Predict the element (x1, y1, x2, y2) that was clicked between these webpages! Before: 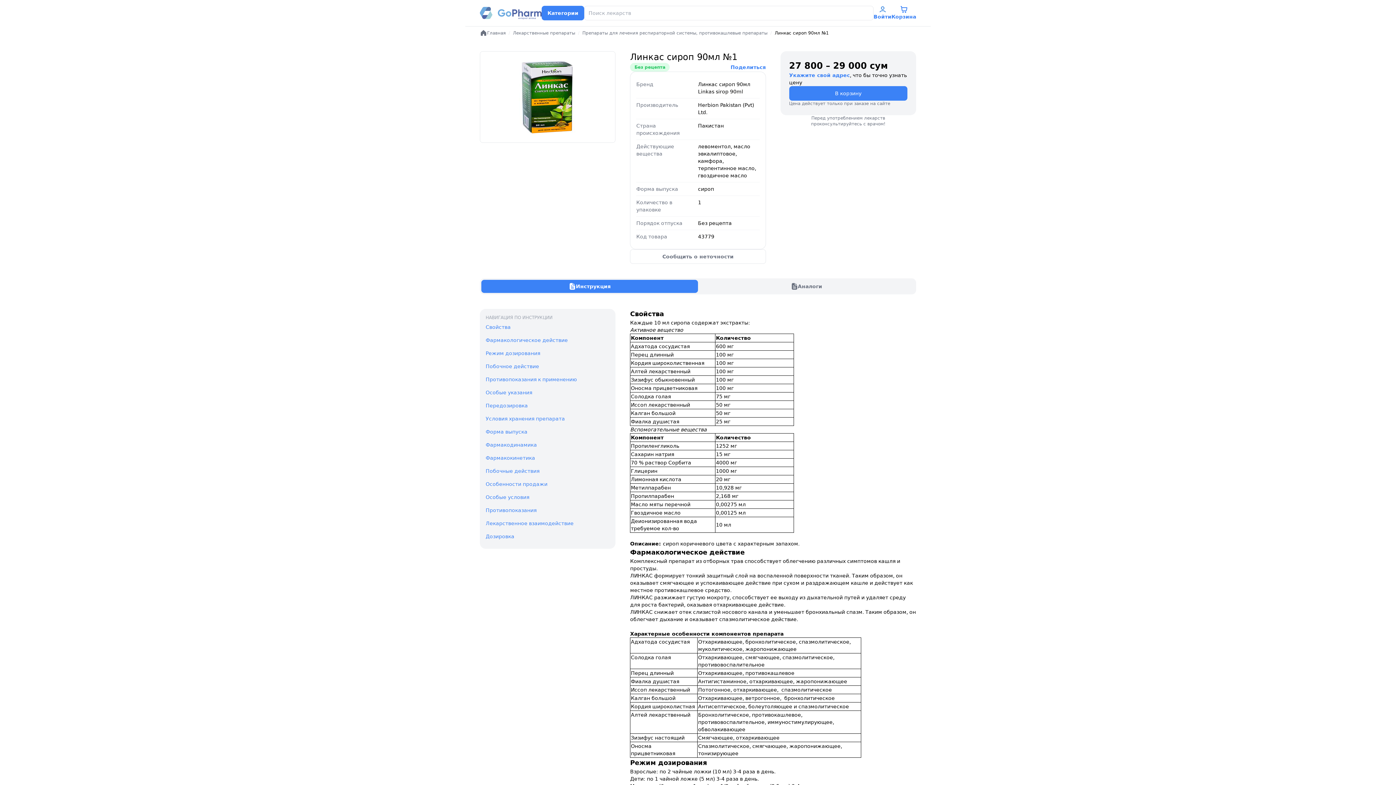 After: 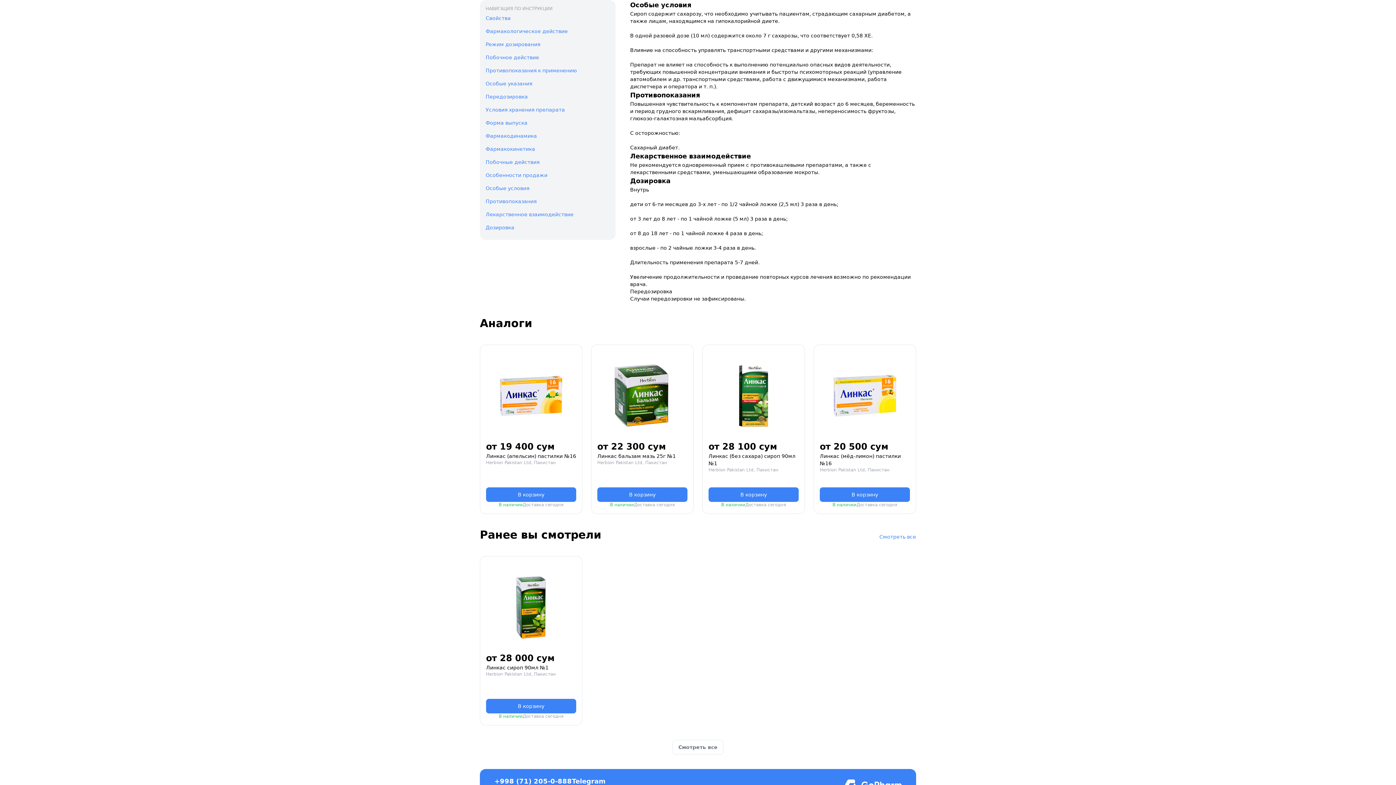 Action: bbox: (485, 490, 609, 504) label: Особые условия